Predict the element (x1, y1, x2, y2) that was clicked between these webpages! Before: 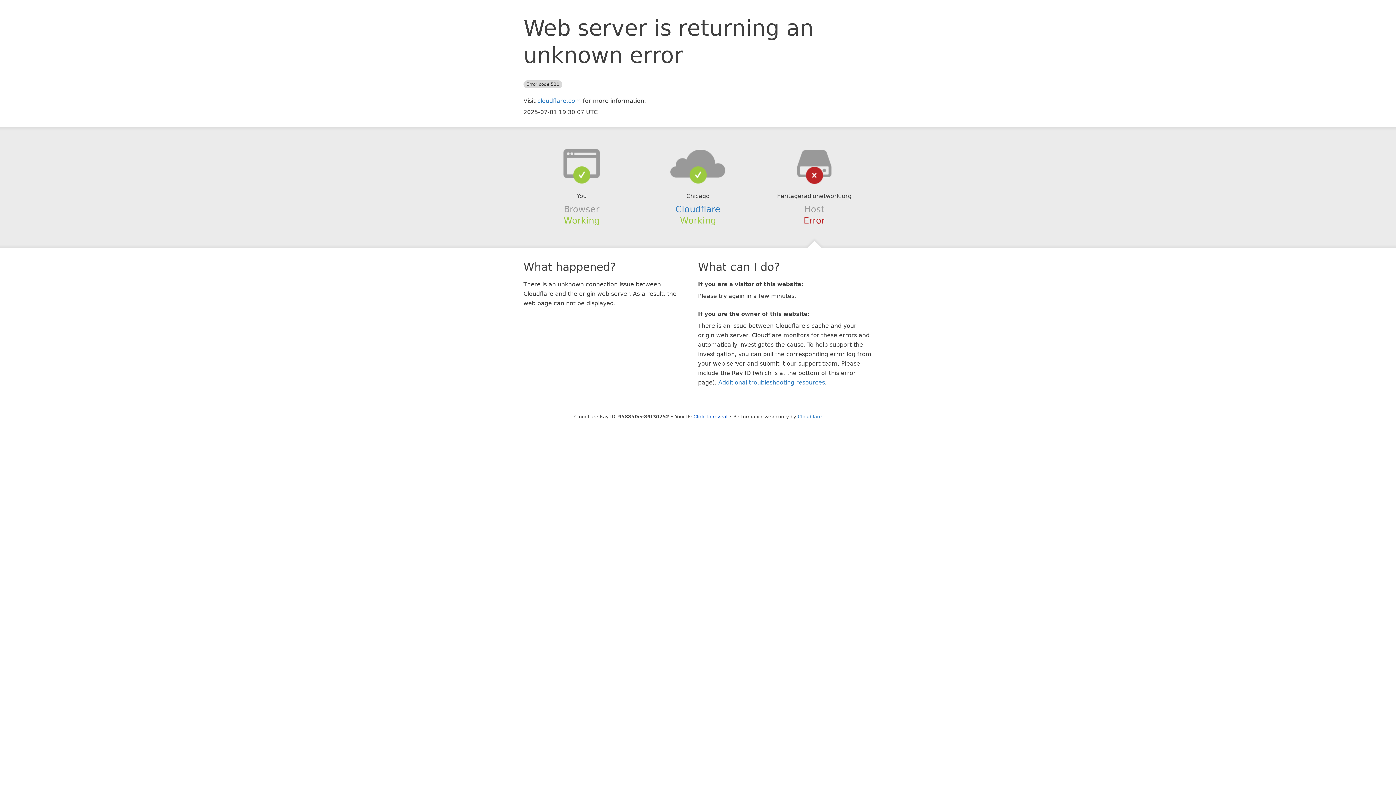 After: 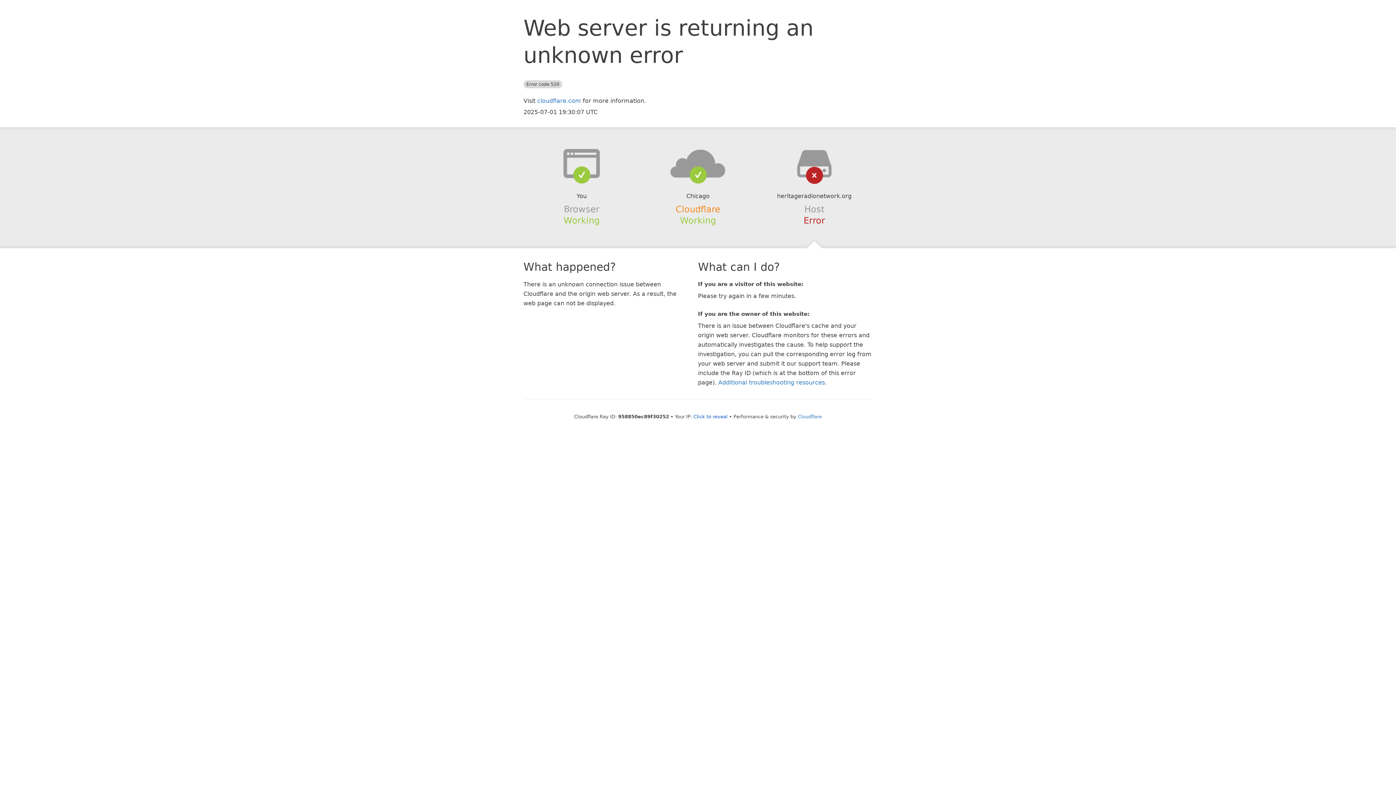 Action: bbox: (675, 204, 720, 214) label: Cloudflare